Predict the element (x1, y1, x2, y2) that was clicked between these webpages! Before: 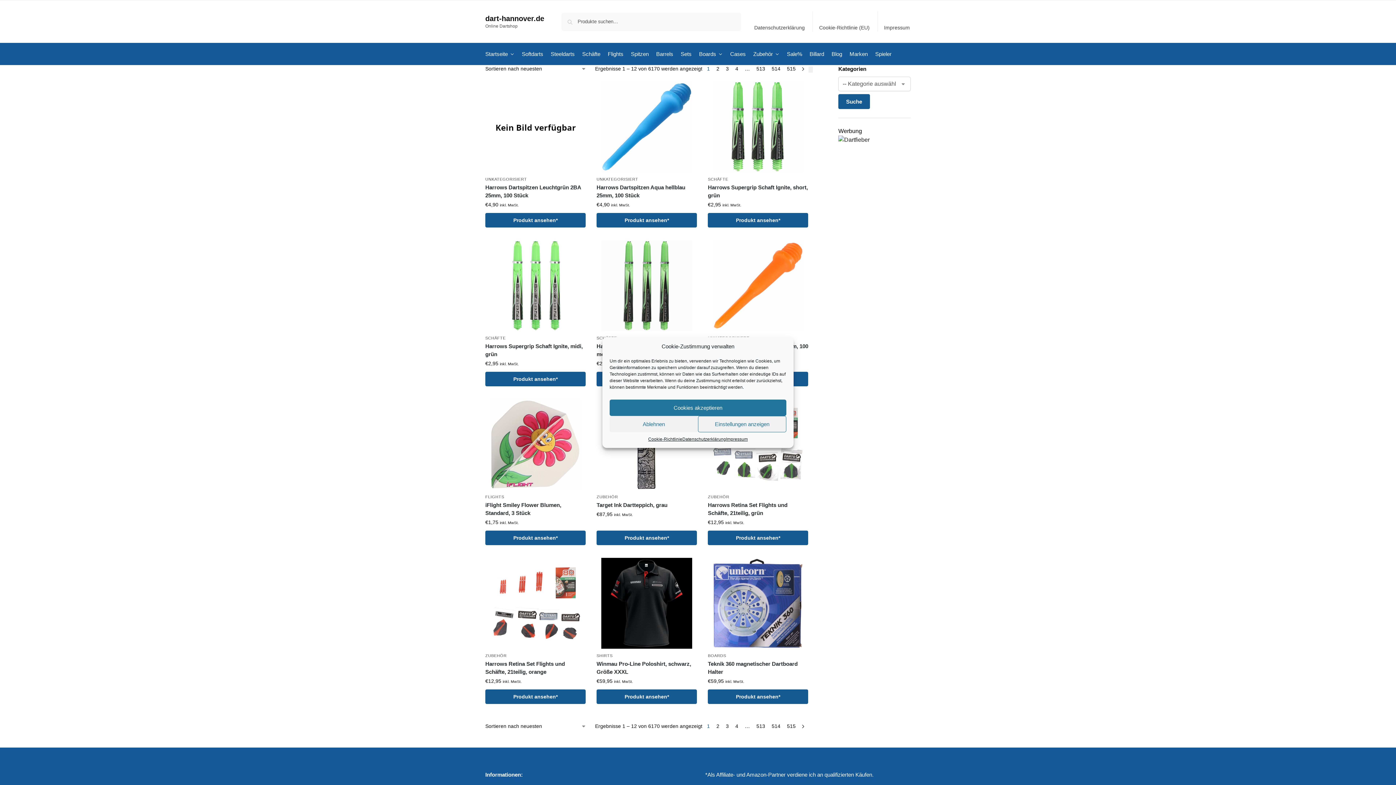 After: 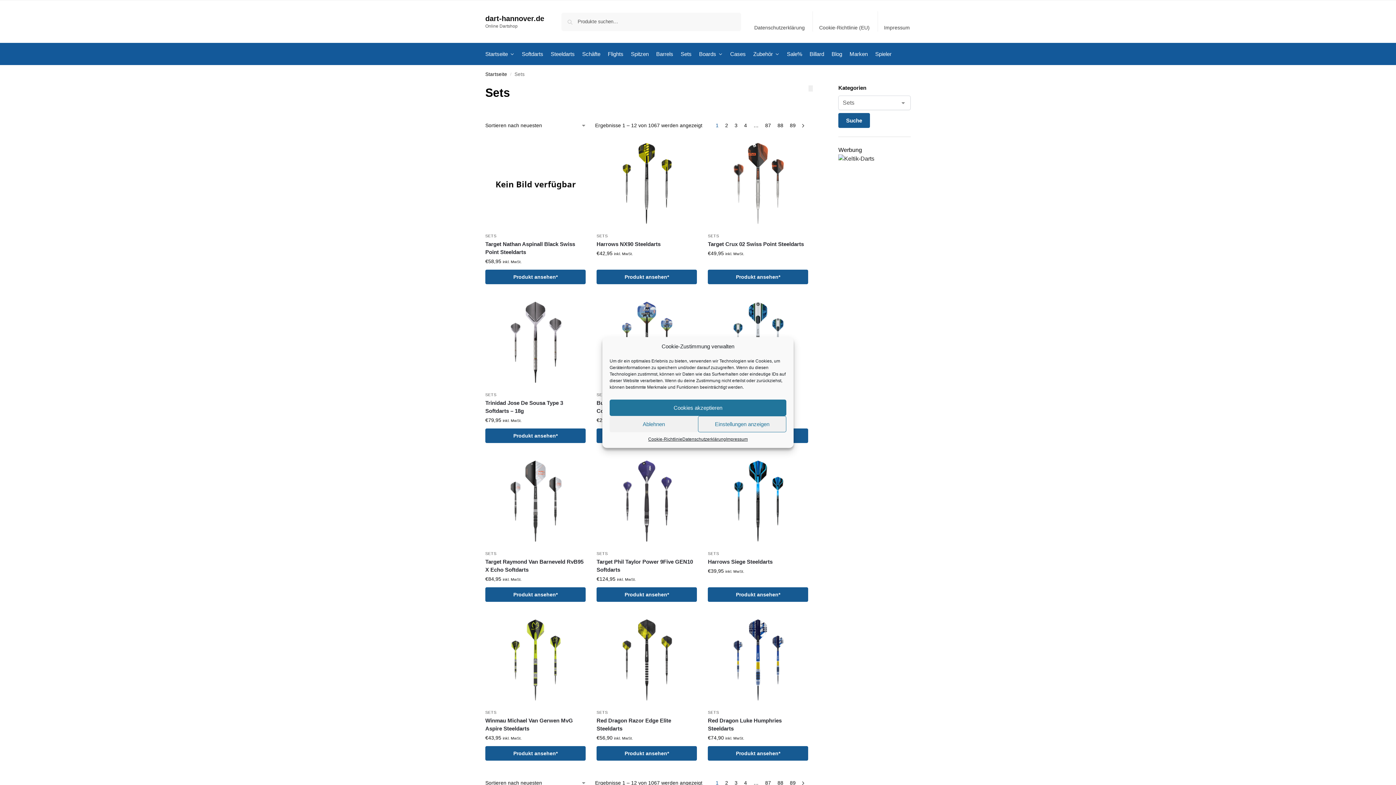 Action: bbox: (677, 43, 694, 65) label: Sets